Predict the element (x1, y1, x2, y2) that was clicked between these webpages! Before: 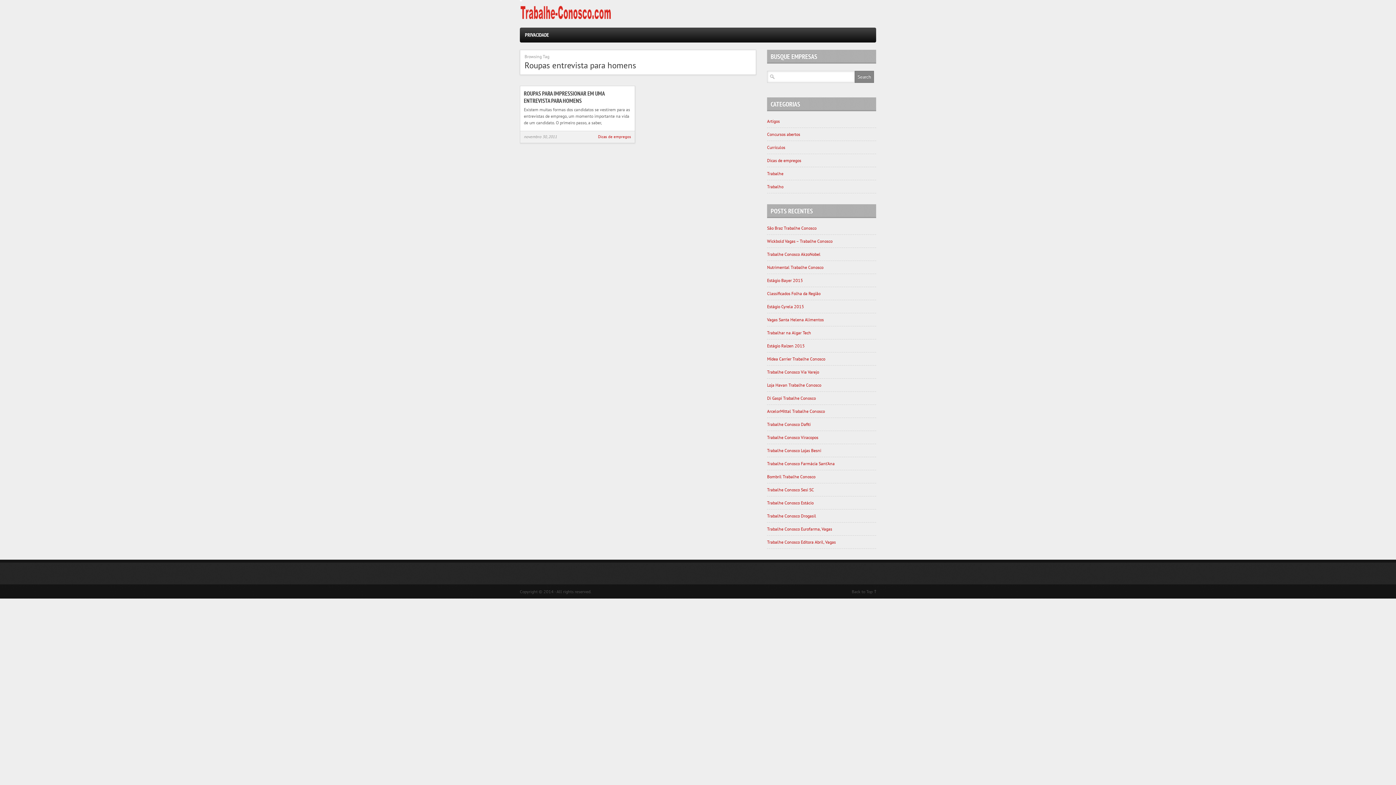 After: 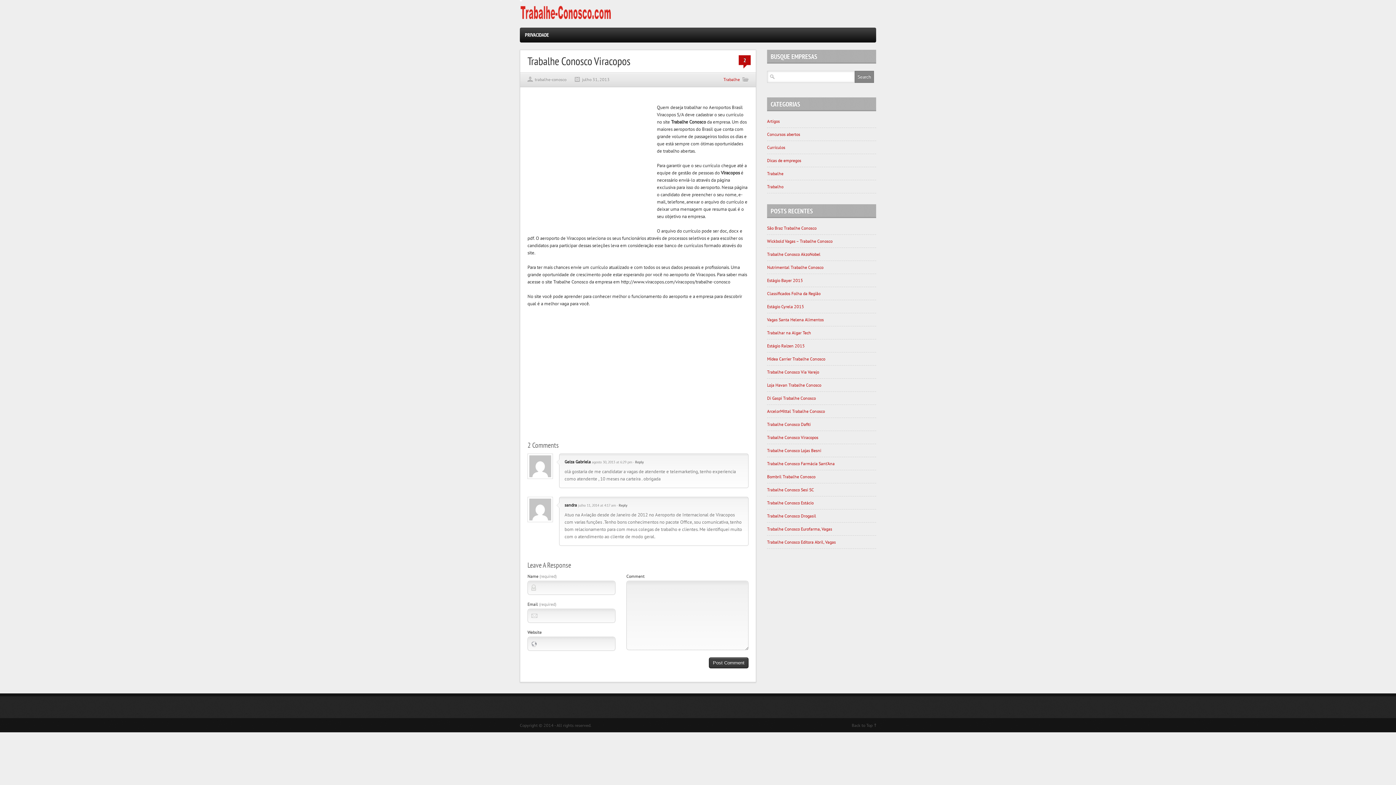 Action: label: Trabalhe Conosco Viracopos bbox: (767, 434, 818, 440)